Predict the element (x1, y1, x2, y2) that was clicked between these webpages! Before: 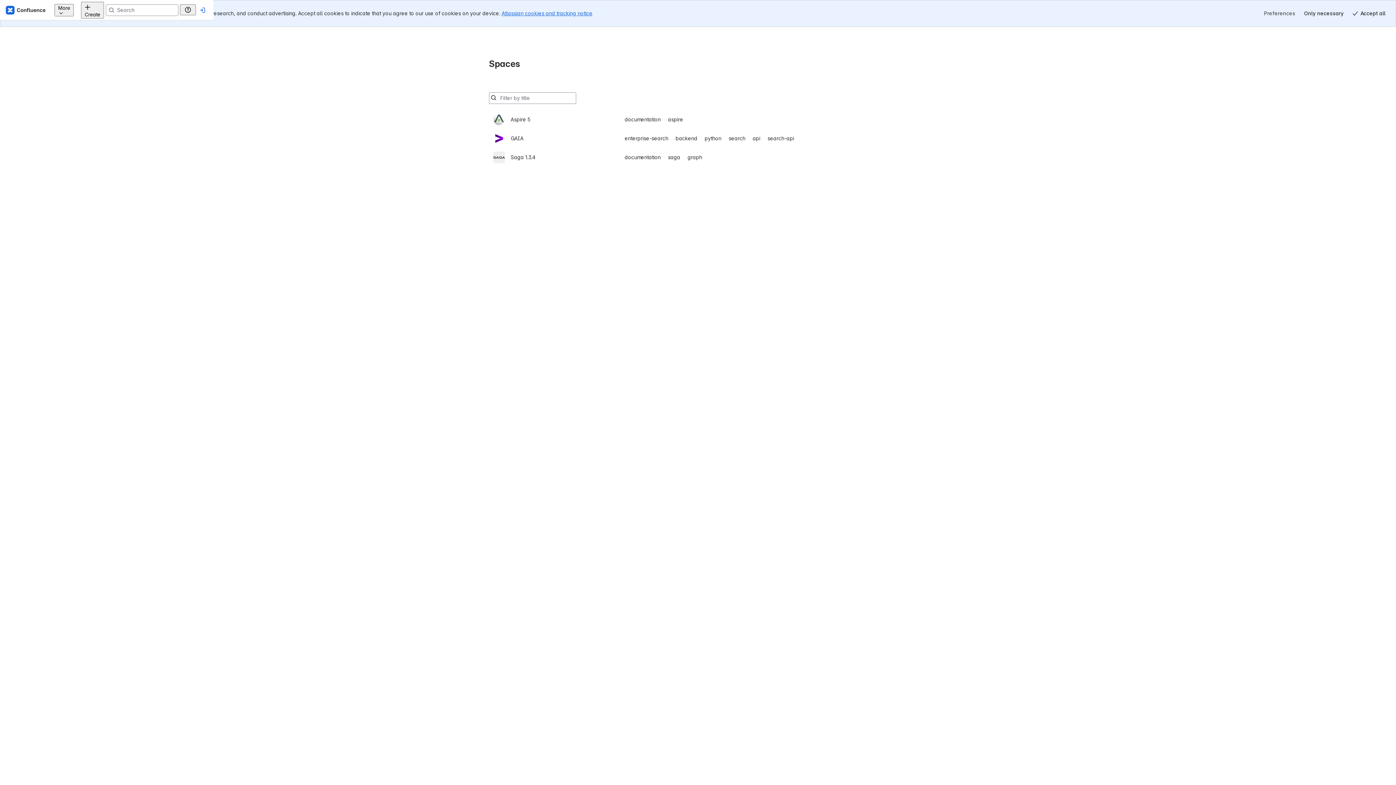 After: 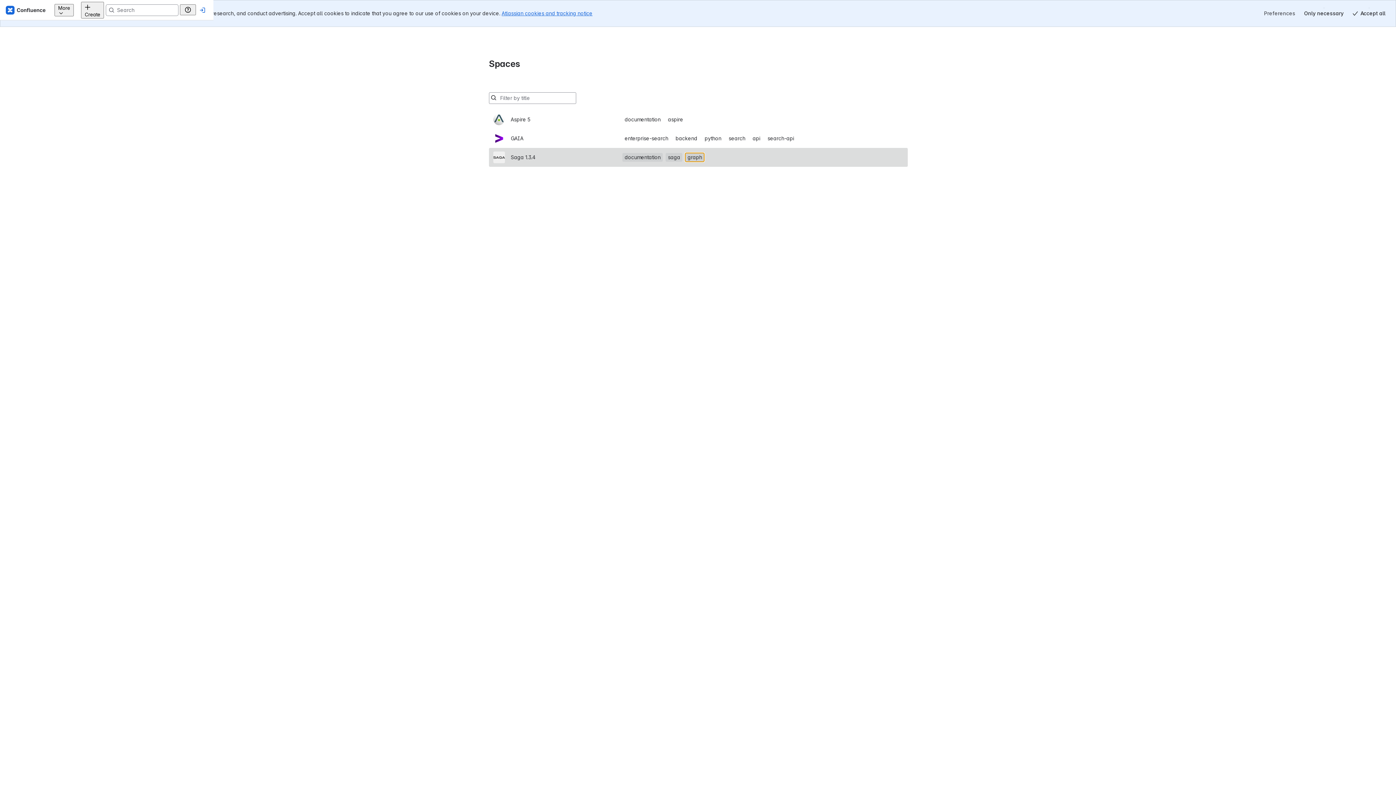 Action: label: graph bbox: (685, 126, 704, 134)